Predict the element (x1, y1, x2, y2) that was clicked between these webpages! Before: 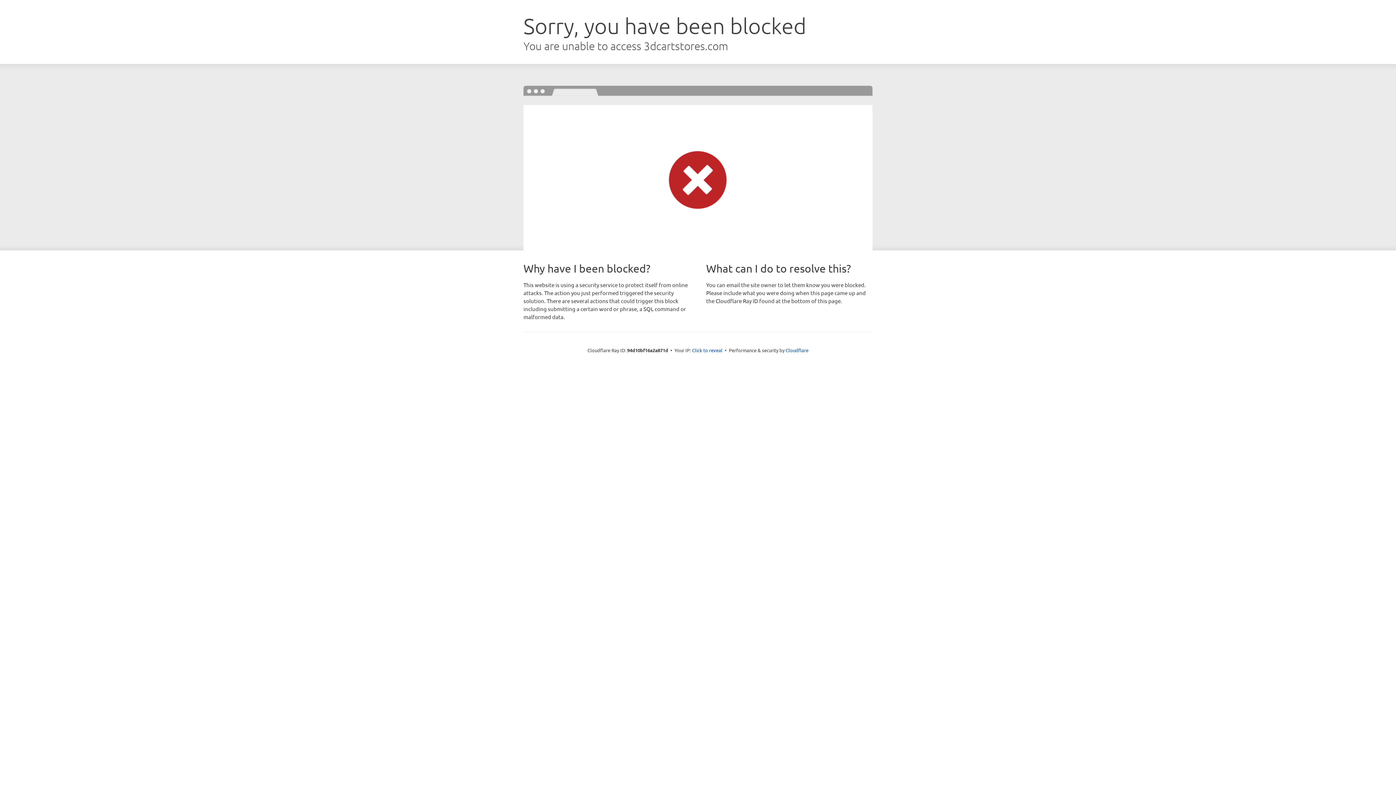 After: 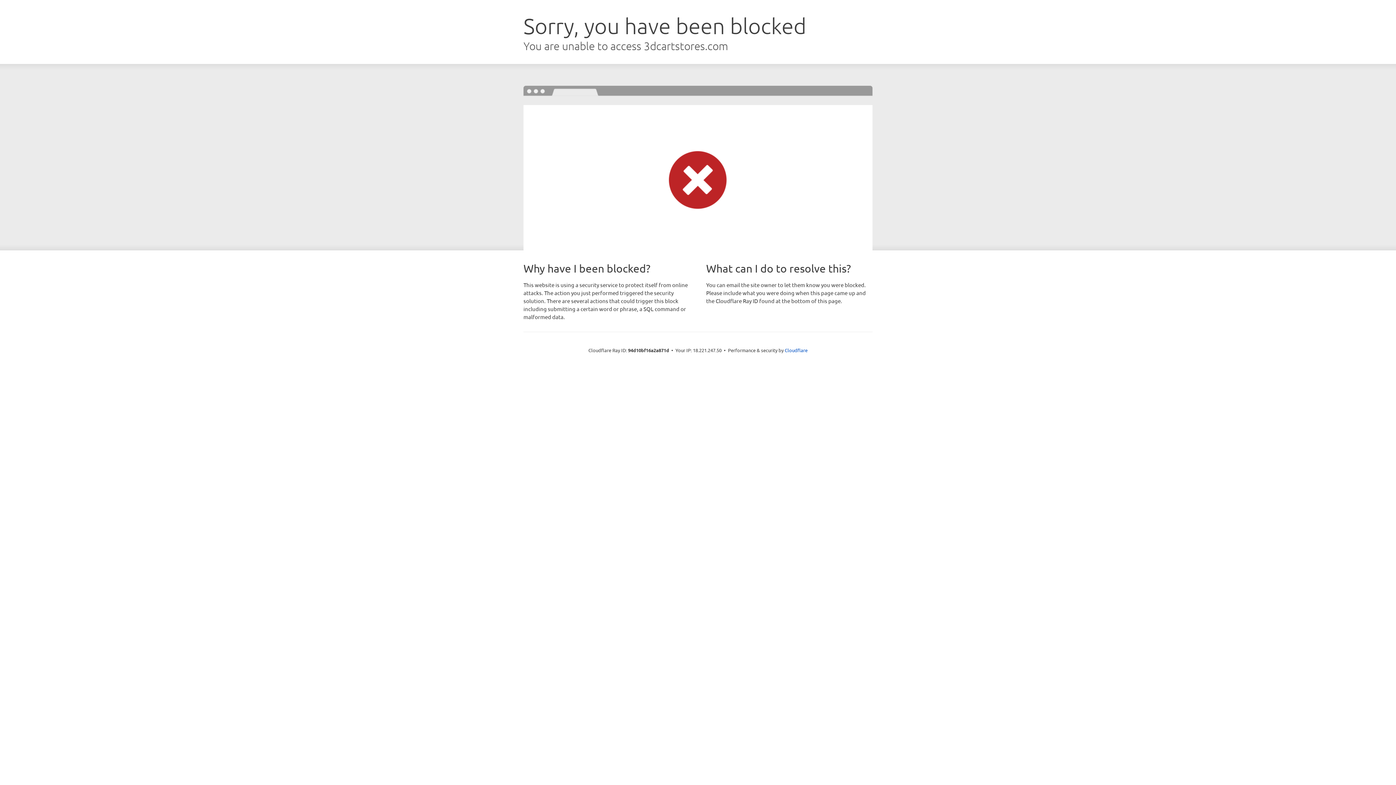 Action: bbox: (692, 346, 722, 353) label: Click to reveal